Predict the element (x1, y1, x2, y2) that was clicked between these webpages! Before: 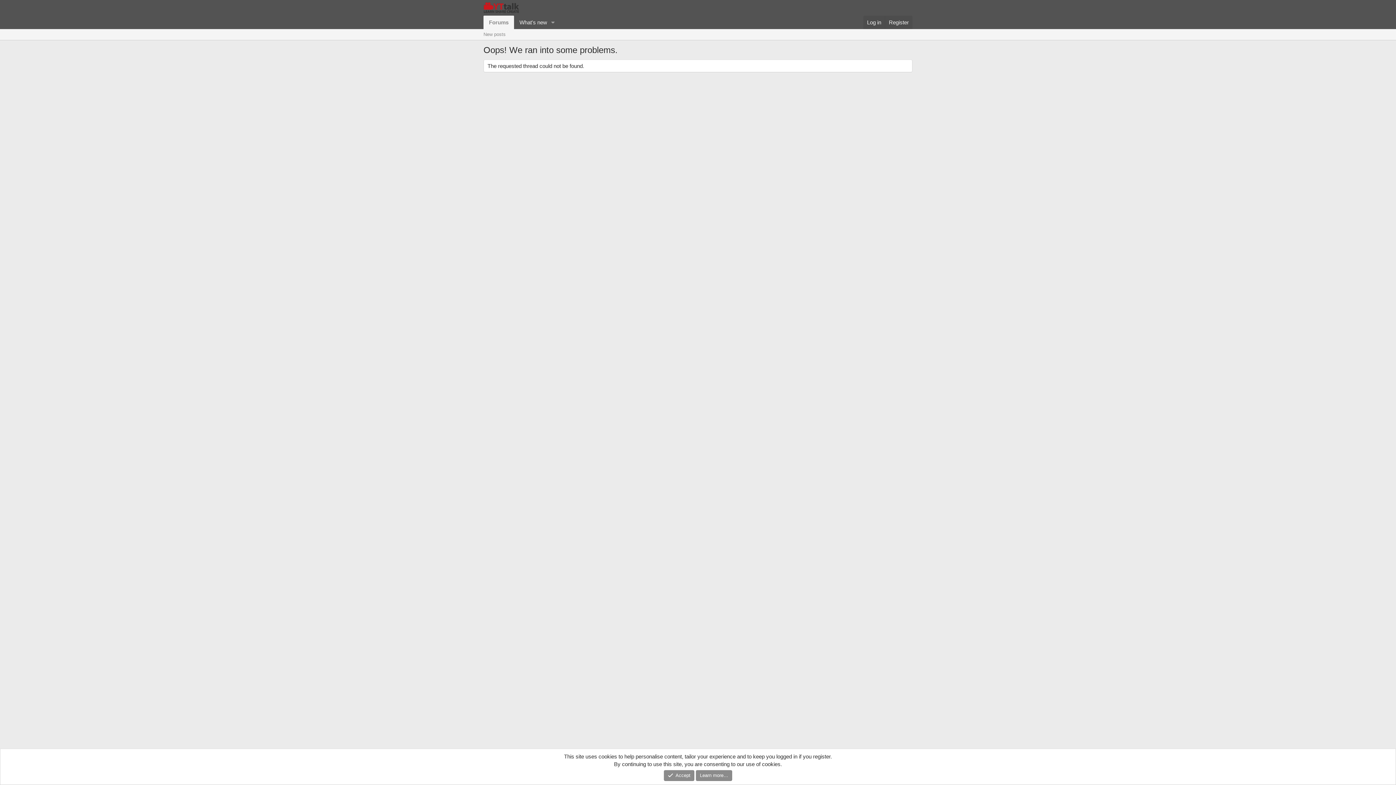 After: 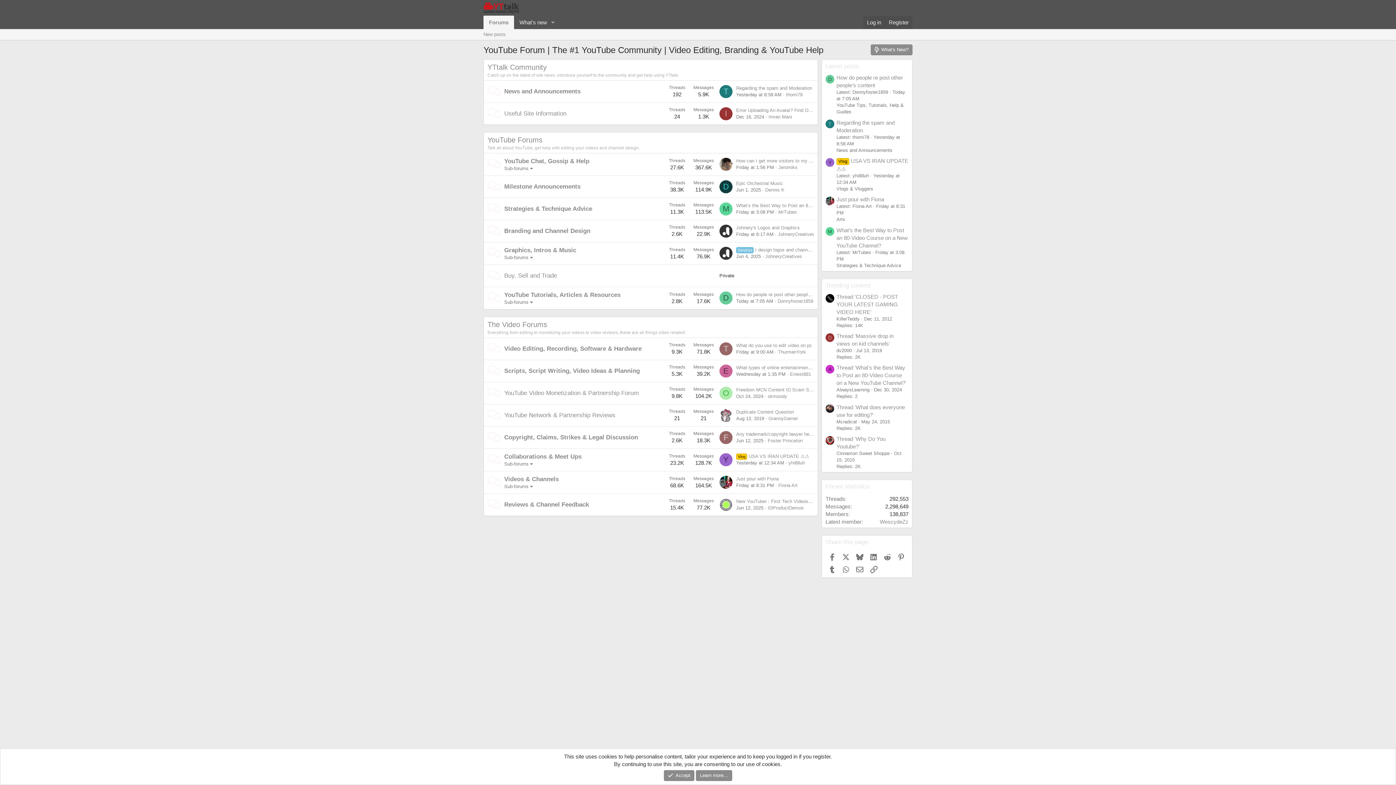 Action: bbox: (483, 6, 520, 12)